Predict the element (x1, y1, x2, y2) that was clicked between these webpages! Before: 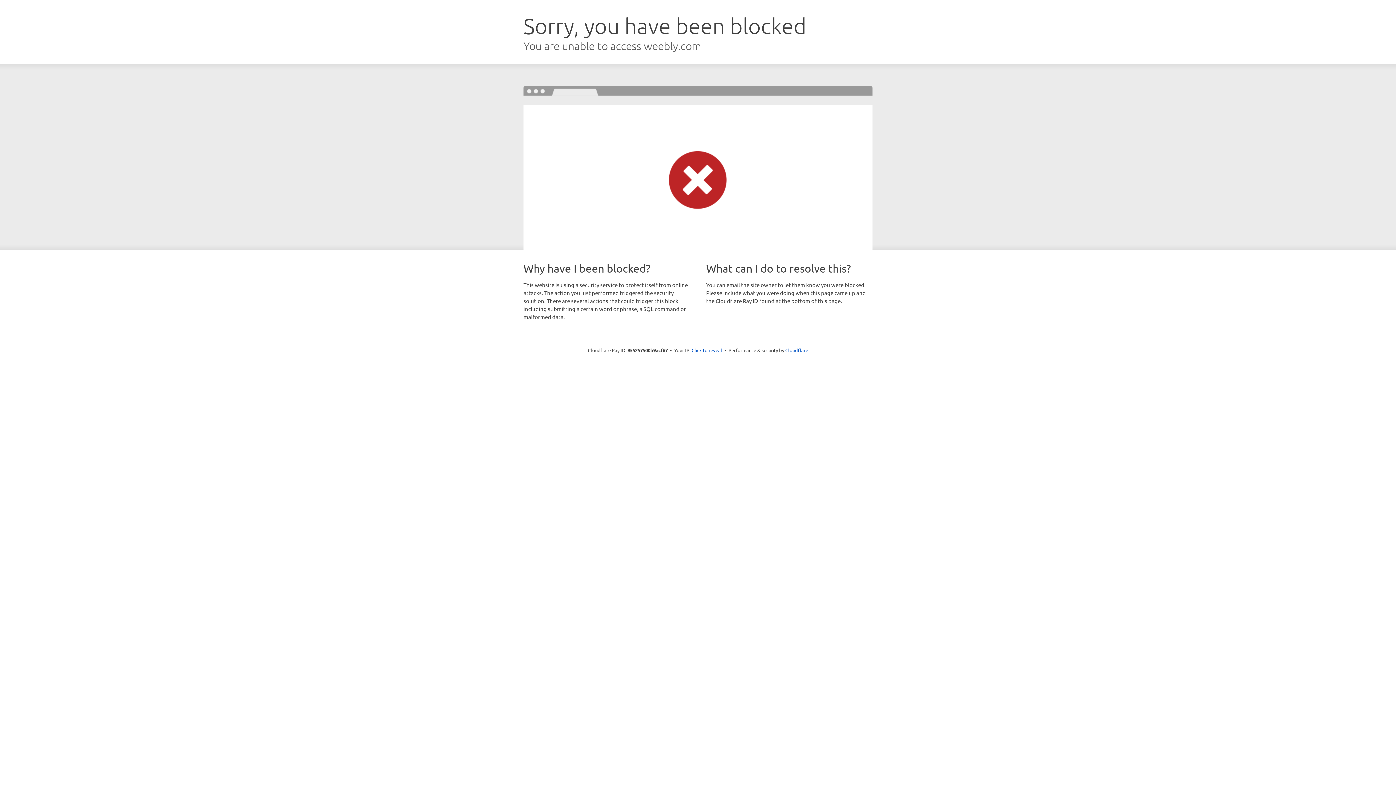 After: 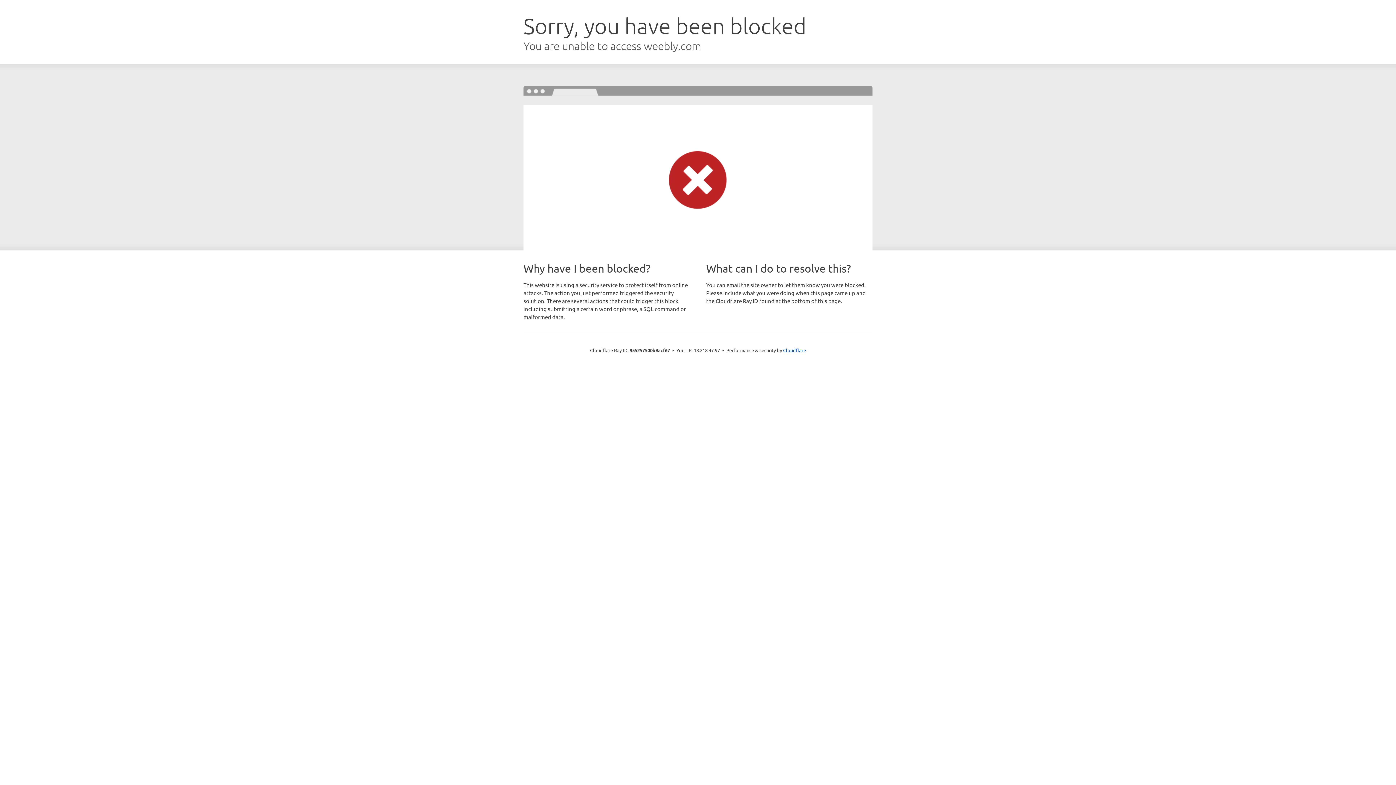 Action: label: Click to reveal bbox: (691, 346, 722, 353)